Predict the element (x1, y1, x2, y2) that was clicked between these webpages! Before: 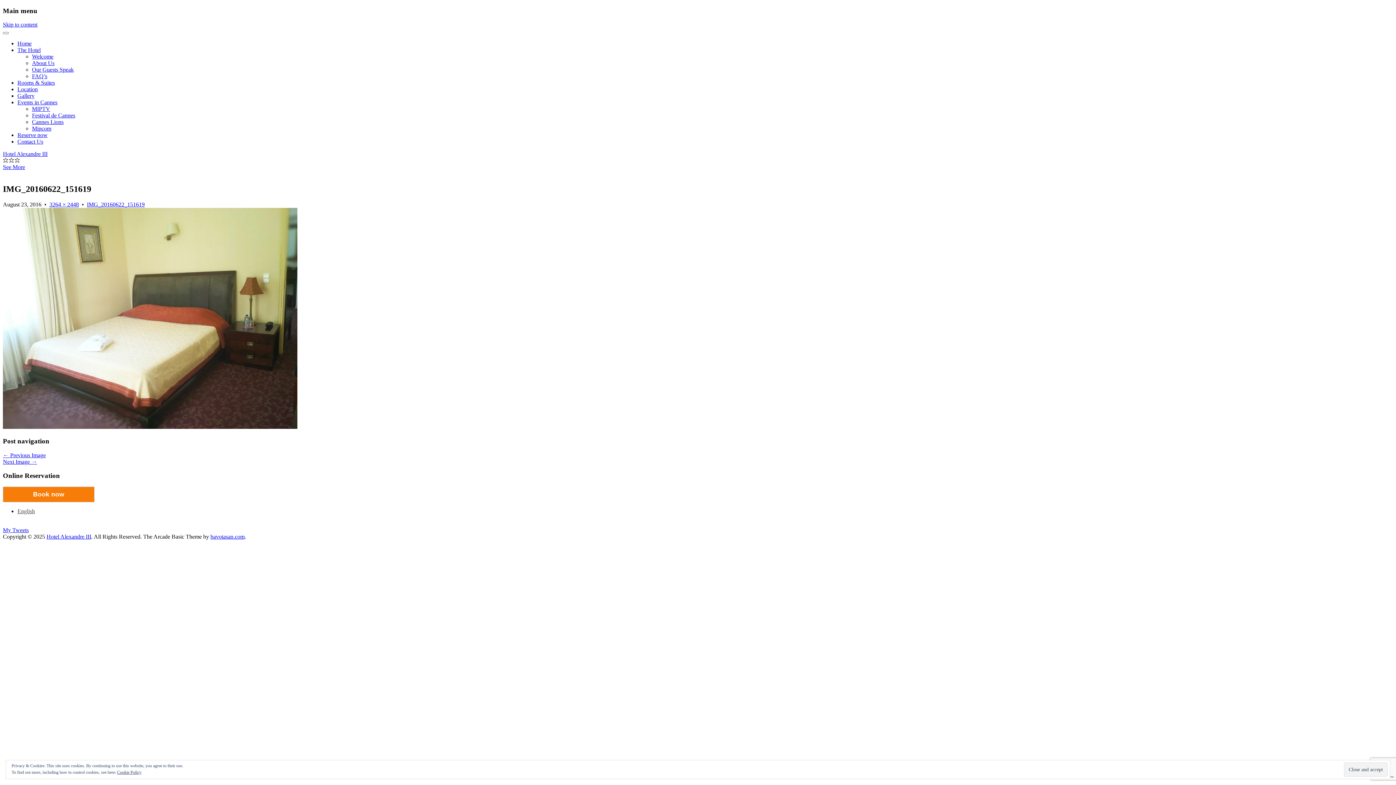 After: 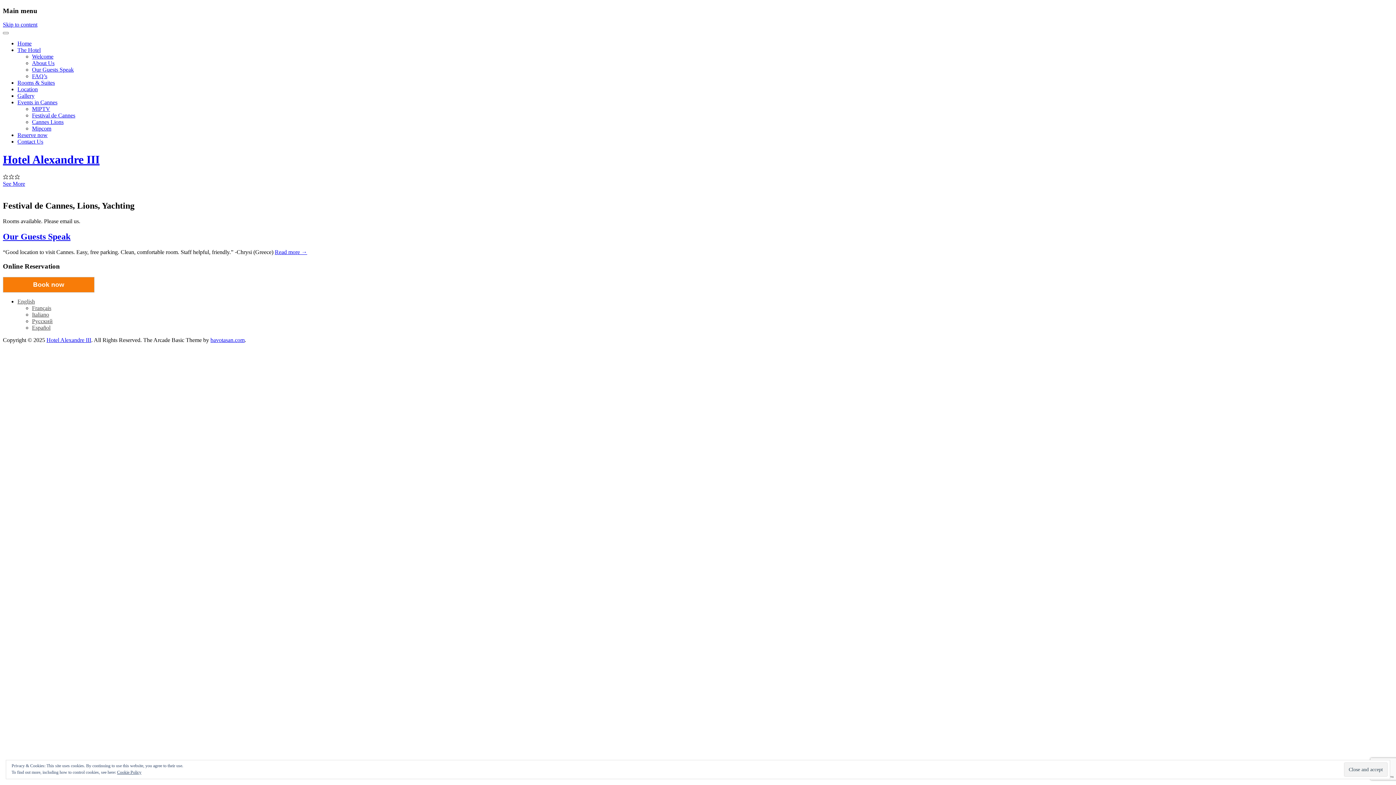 Action: label: Hotel Alexandre III bbox: (2, 151, 47, 157)